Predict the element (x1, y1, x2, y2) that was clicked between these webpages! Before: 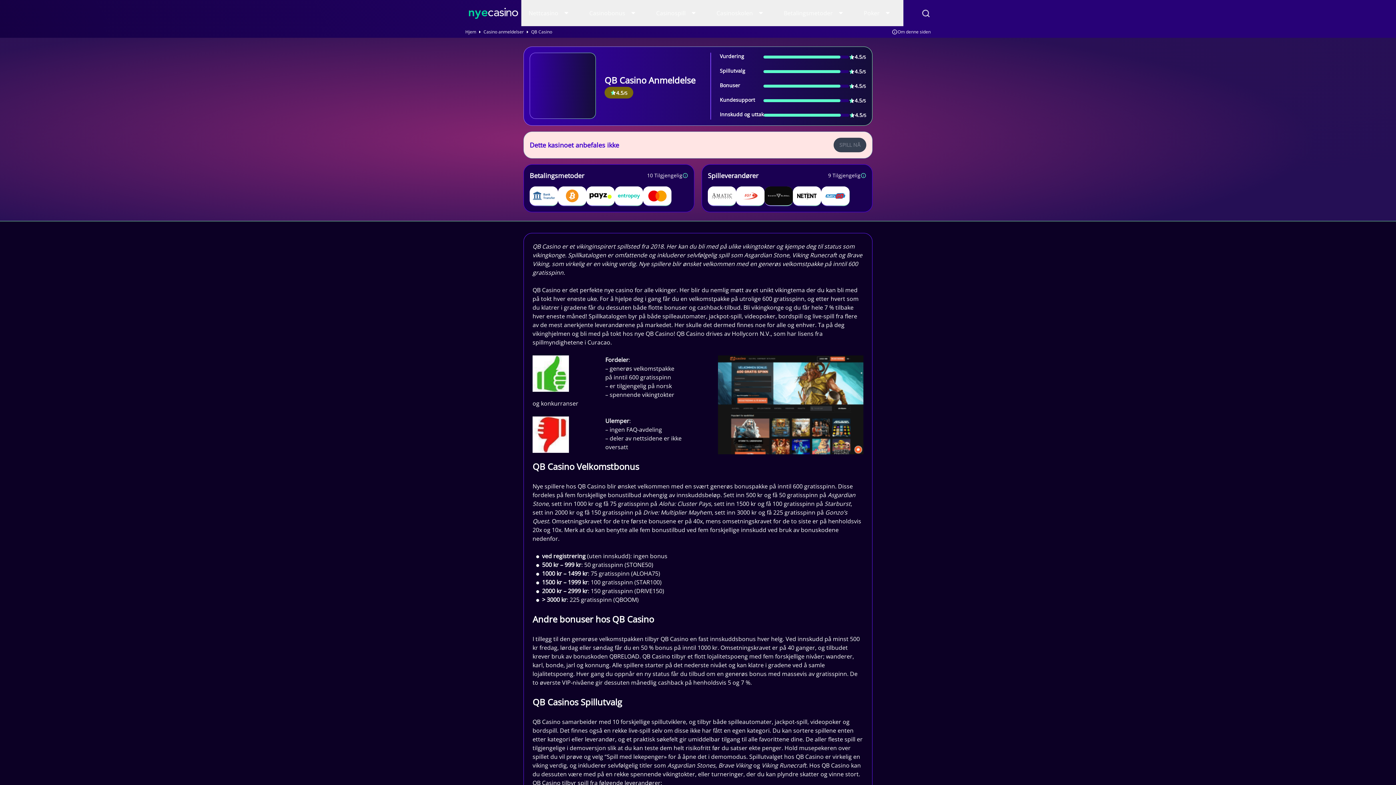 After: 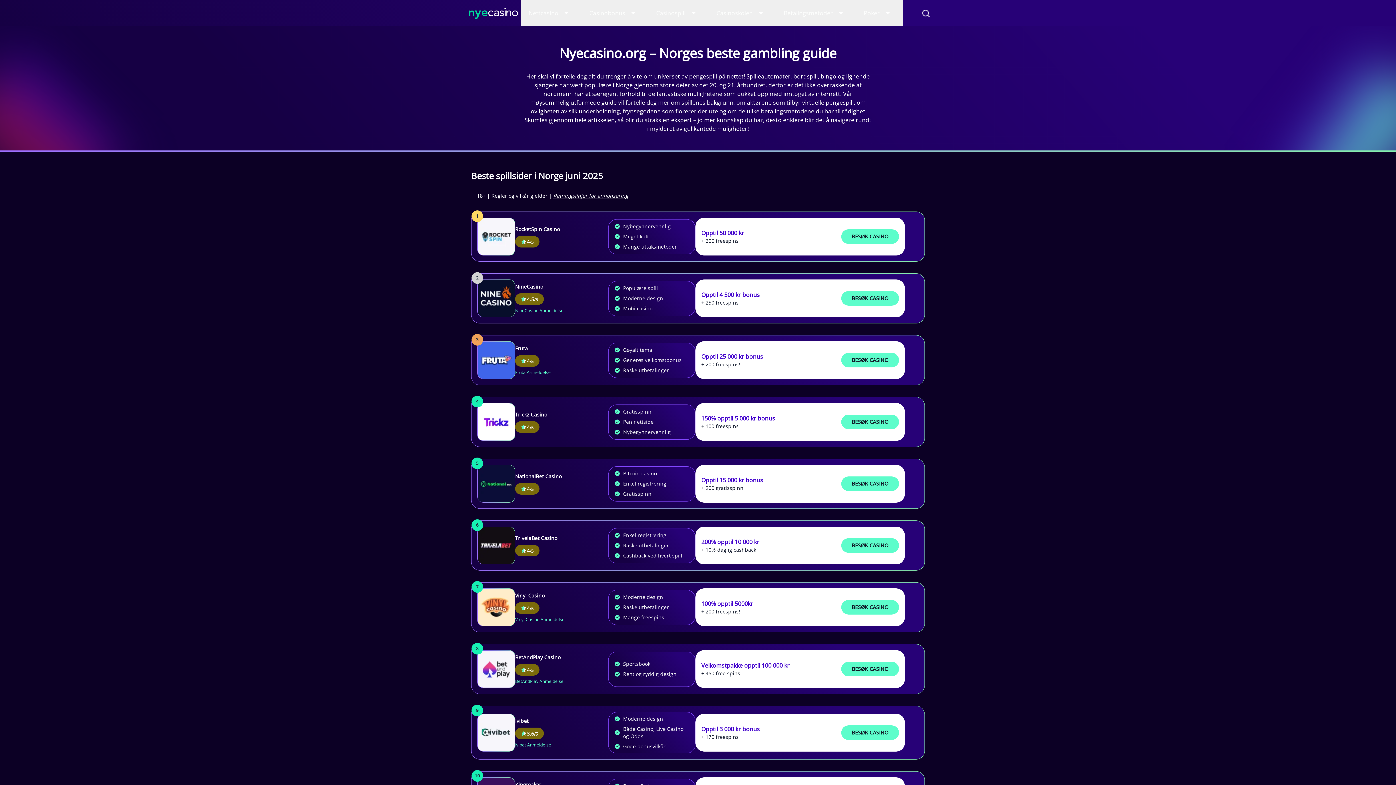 Action: bbox: (465, 29, 476, 34) label: Hjem